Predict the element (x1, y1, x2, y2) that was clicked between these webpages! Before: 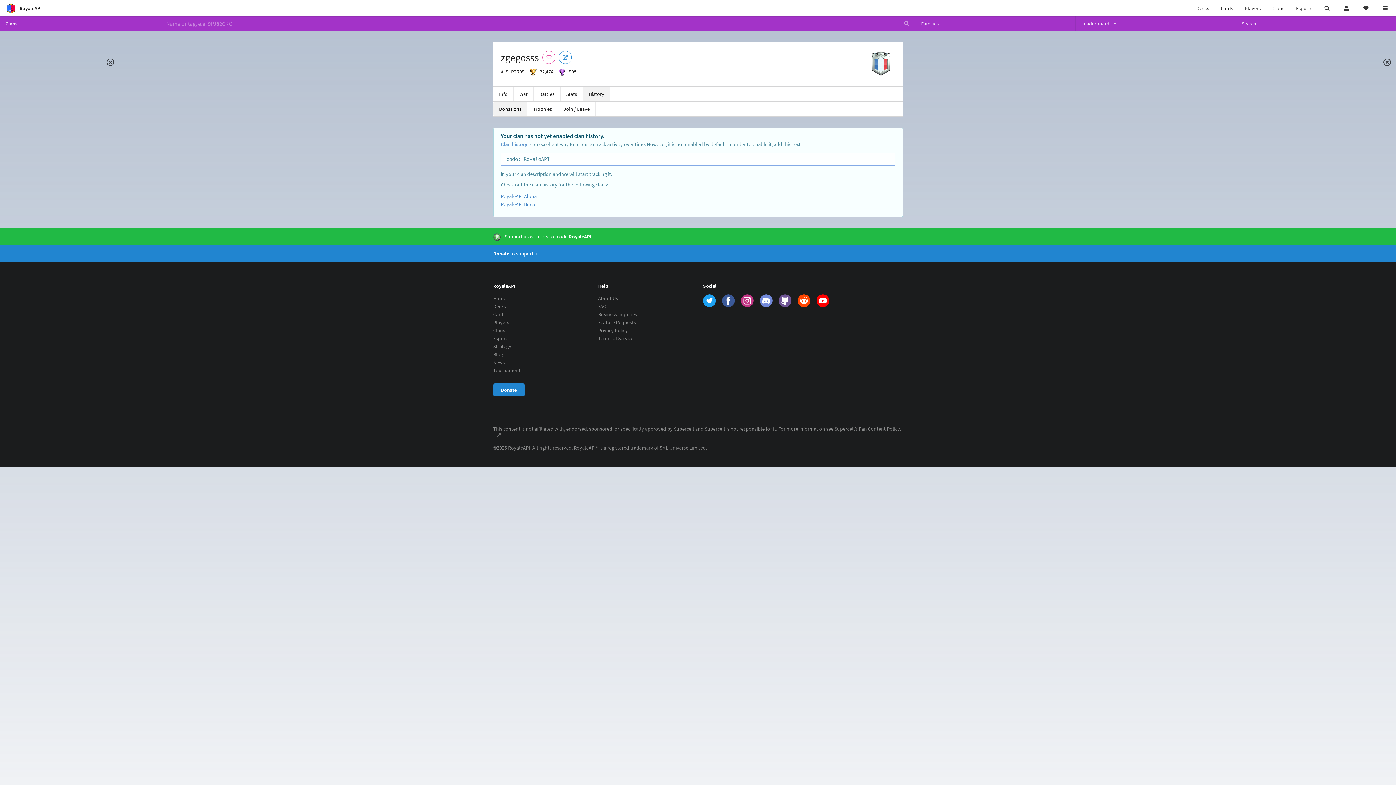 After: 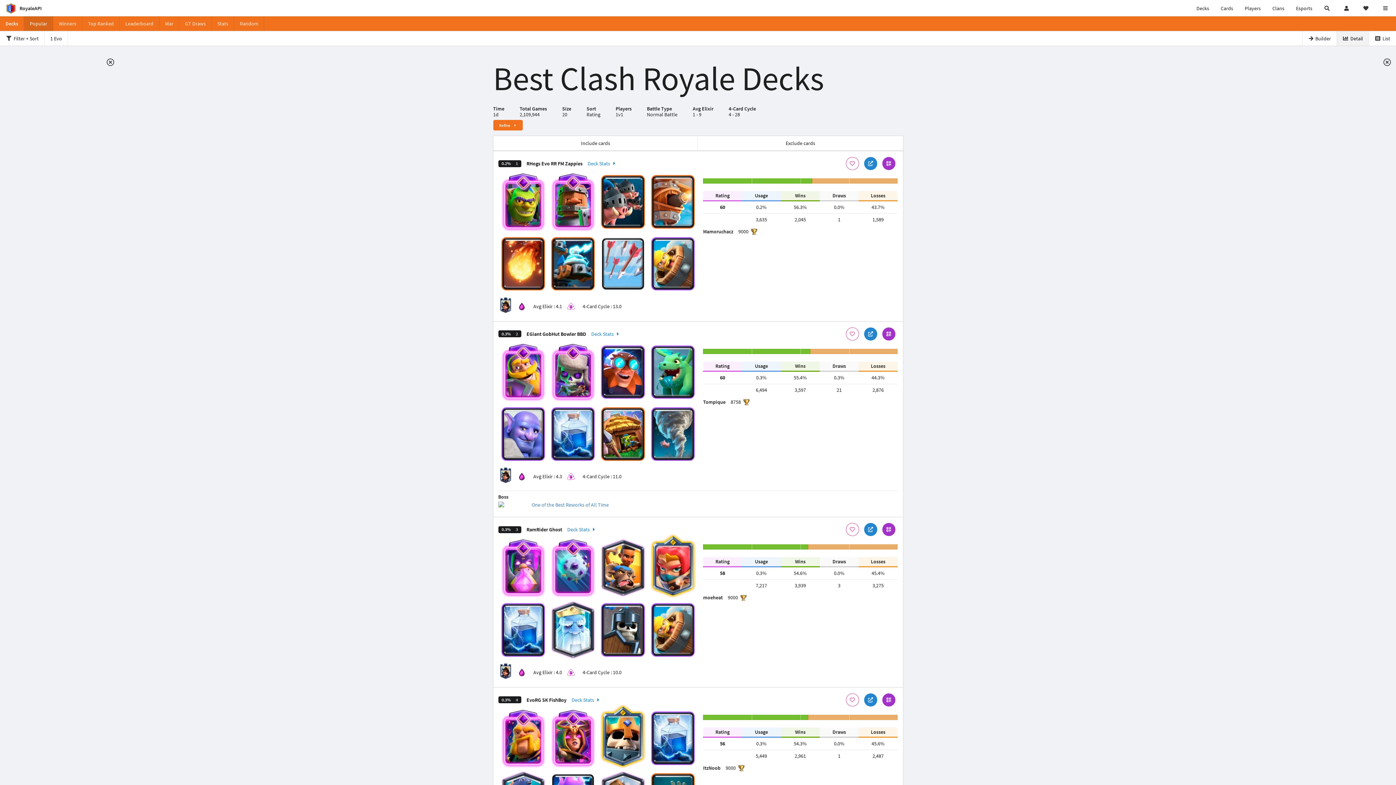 Action: label: Decks bbox: (1190, 0, 1215, 16)